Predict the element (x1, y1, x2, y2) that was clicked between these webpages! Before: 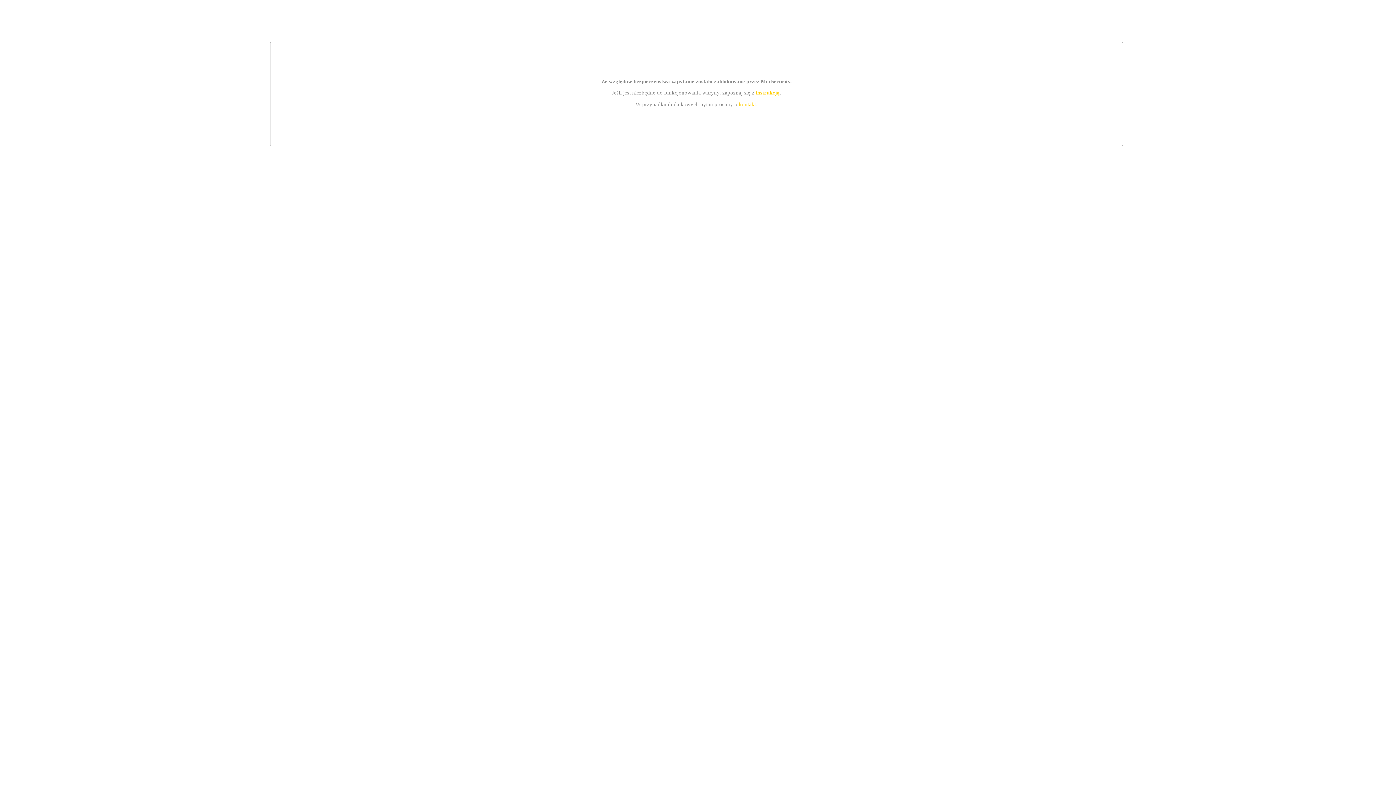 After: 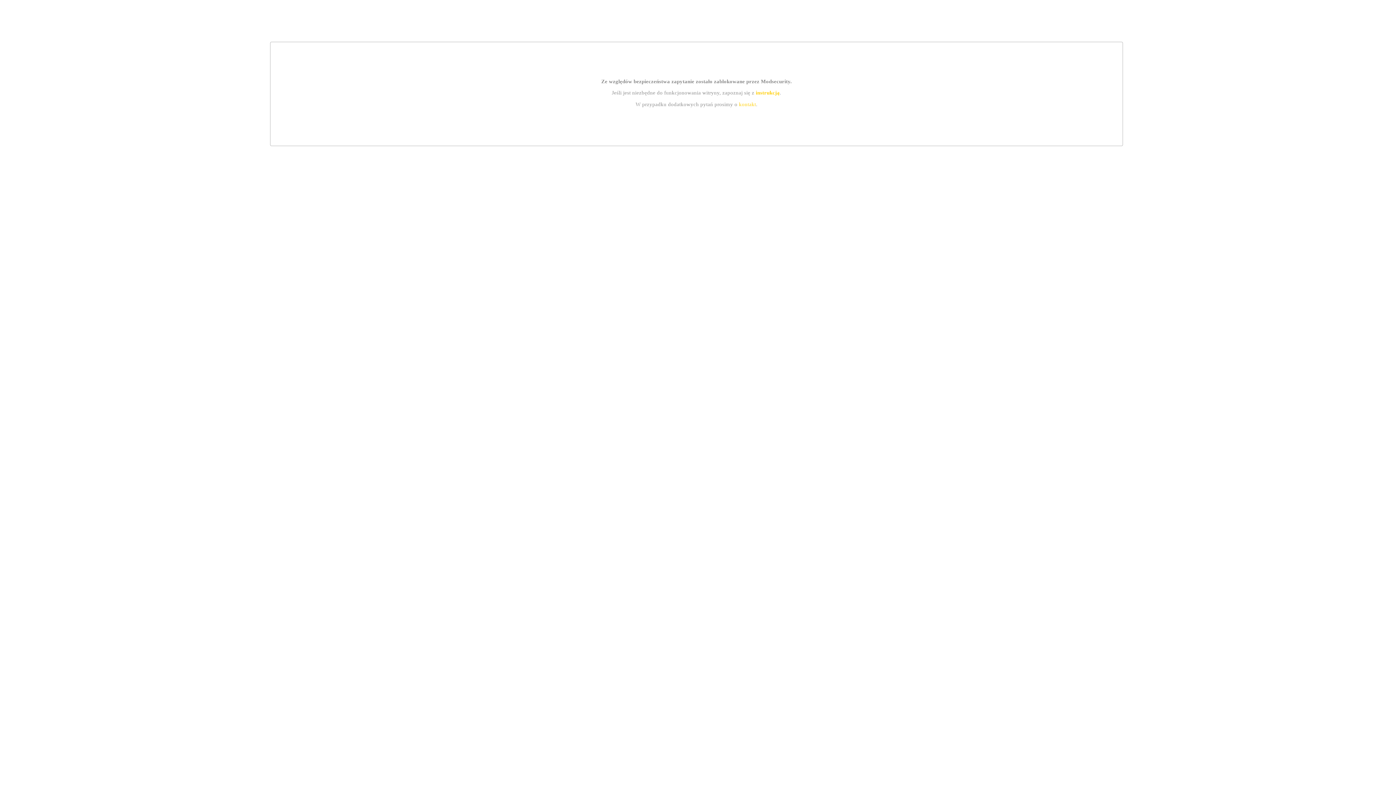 Action: bbox: (755, 89, 779, 95) label: instrukcją